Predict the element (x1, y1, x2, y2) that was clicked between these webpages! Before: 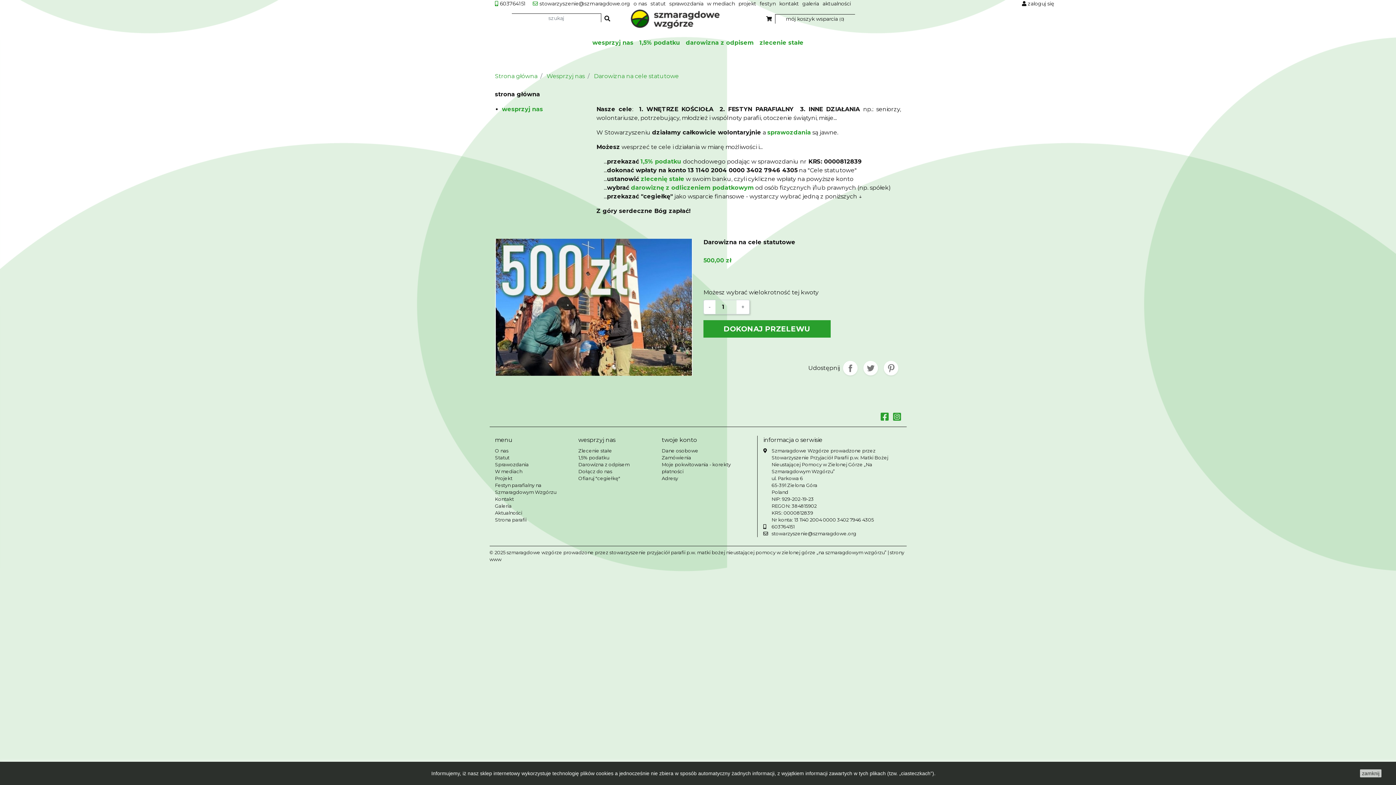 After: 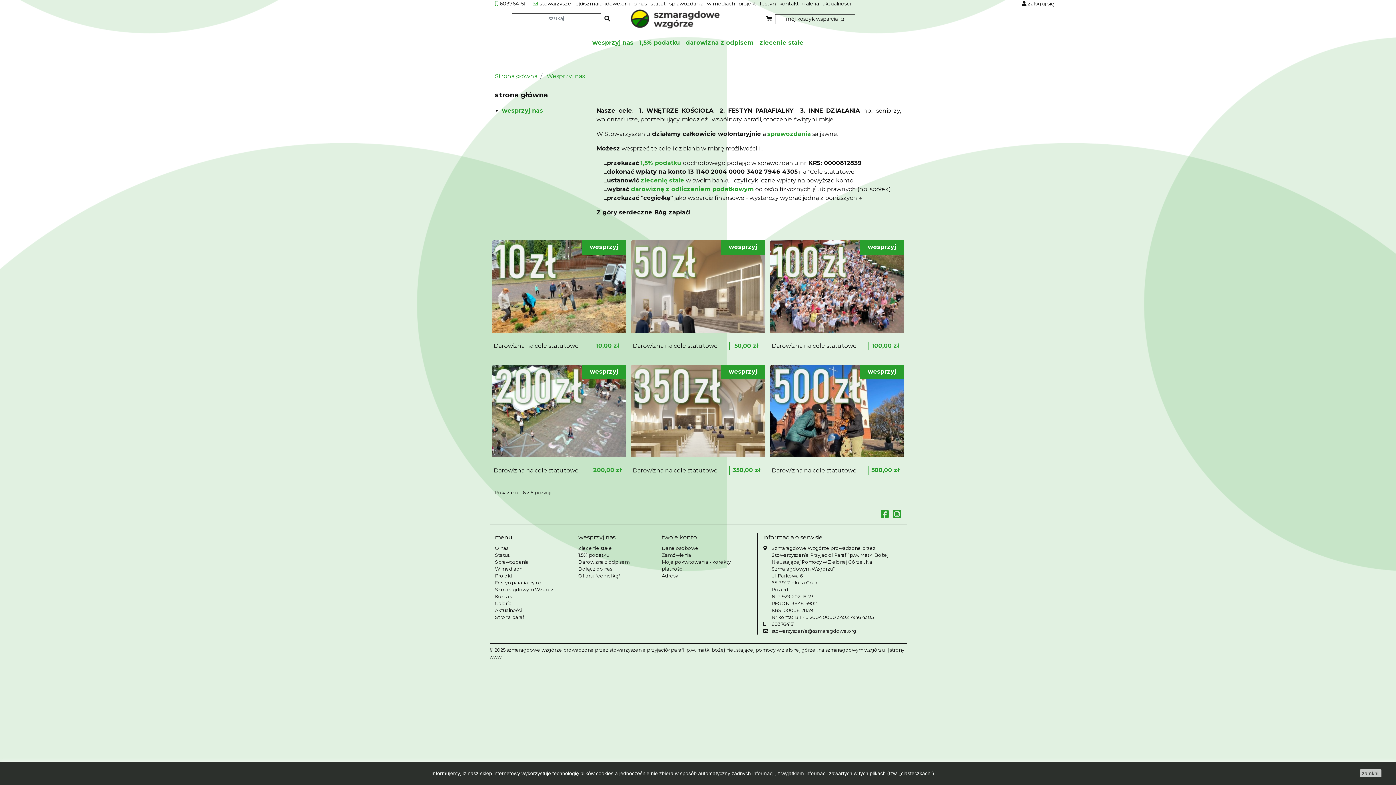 Action: bbox: (502, 105, 543, 112) label: wesprzyj nas